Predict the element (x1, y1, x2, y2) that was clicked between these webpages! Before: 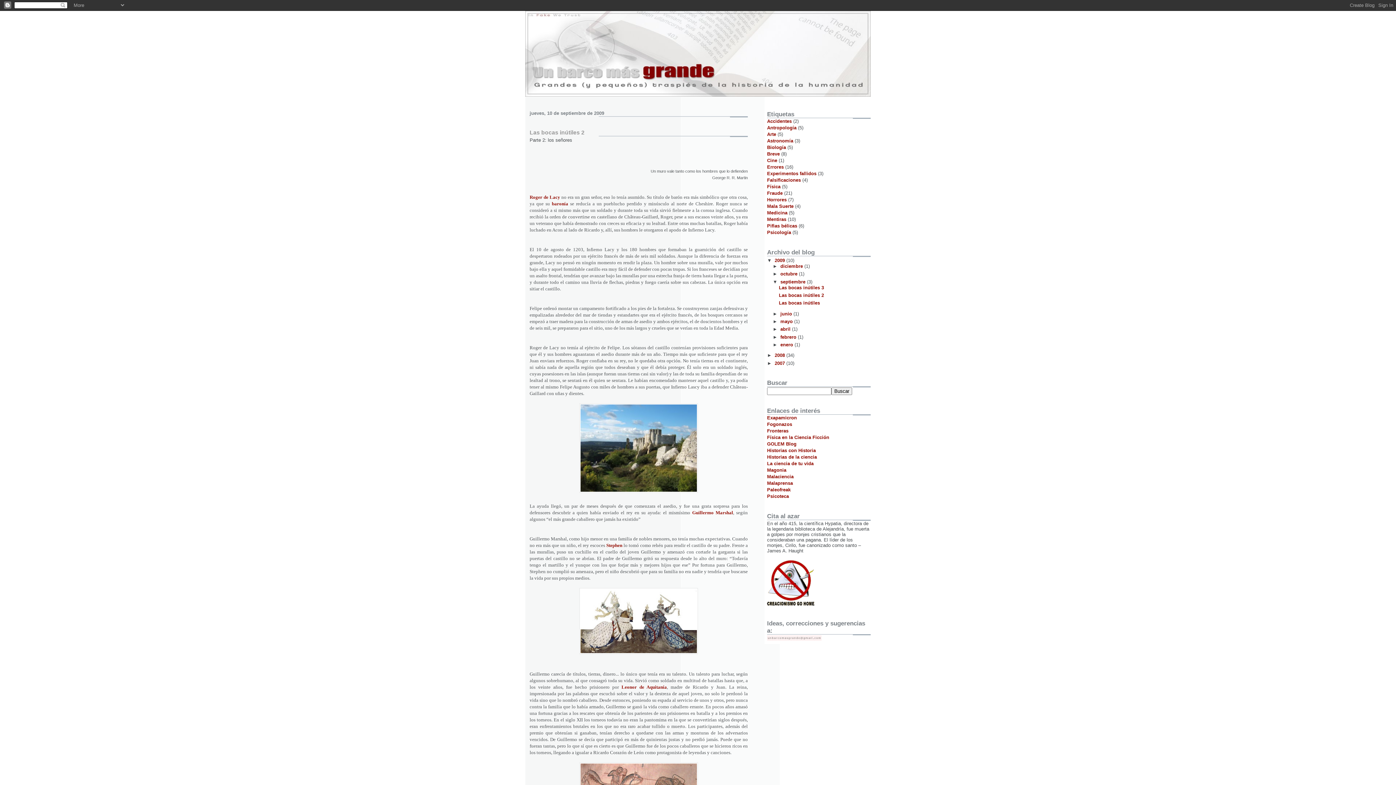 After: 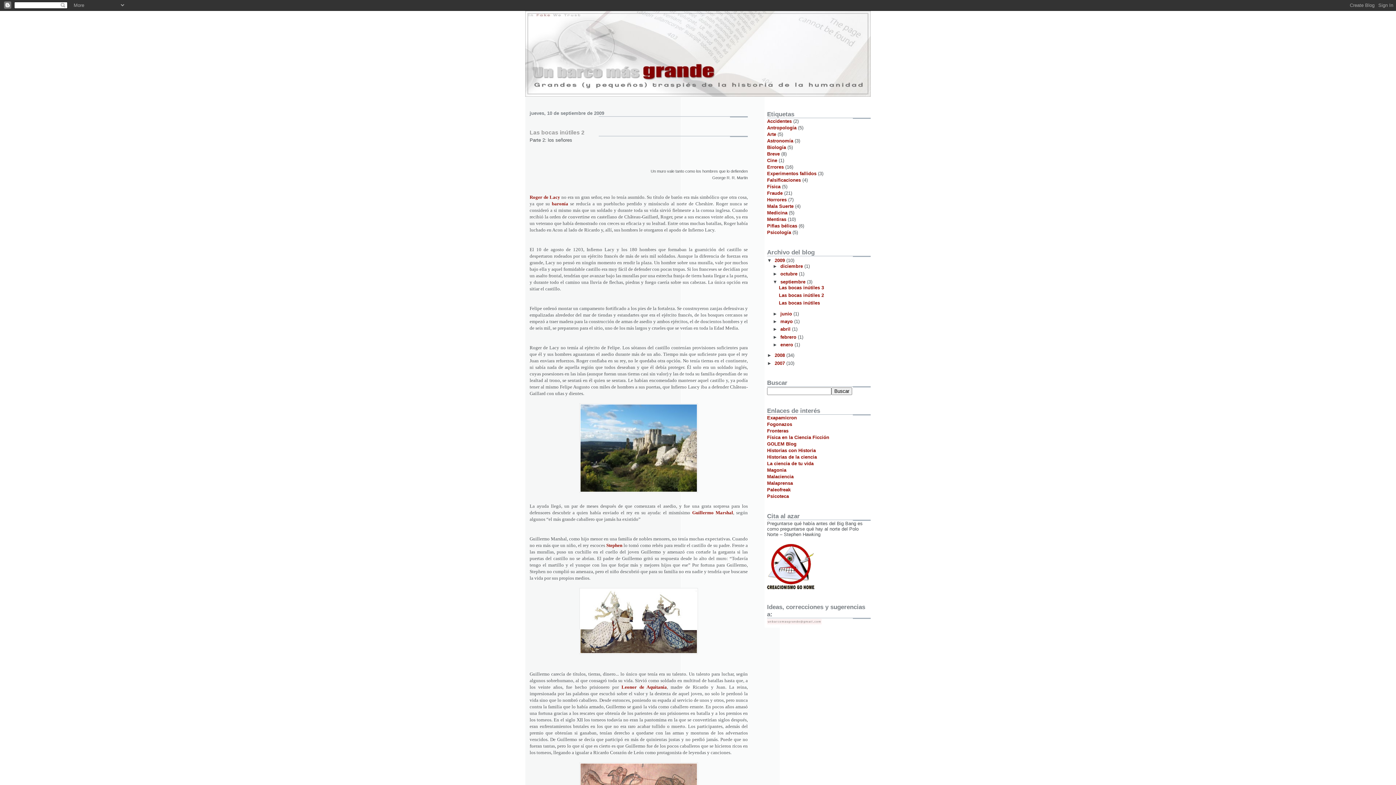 Action: bbox: (779, 292, 824, 298) label: Las bocas inútiles 2